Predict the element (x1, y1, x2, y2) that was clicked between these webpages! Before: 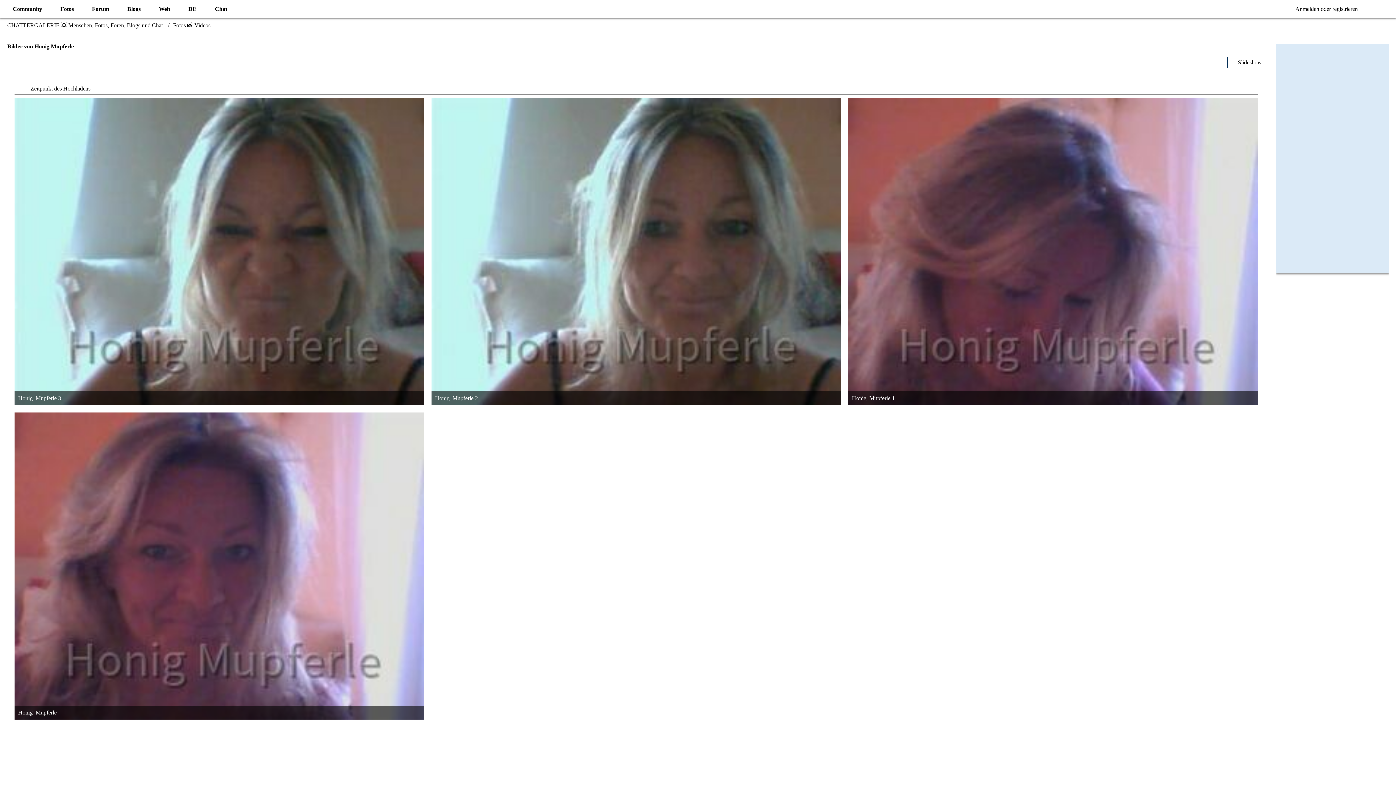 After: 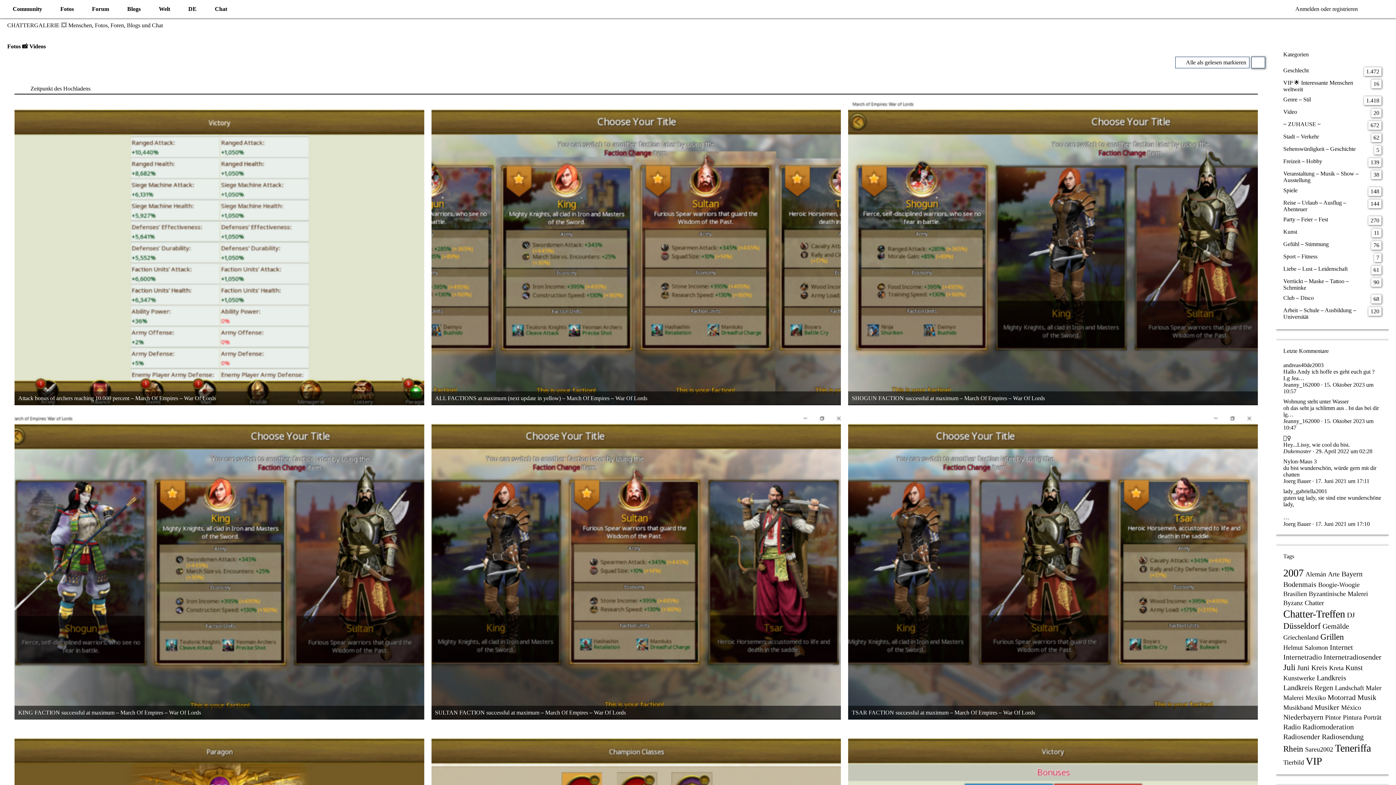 Action: bbox: (54, 0, 86, 18) label: Fotos